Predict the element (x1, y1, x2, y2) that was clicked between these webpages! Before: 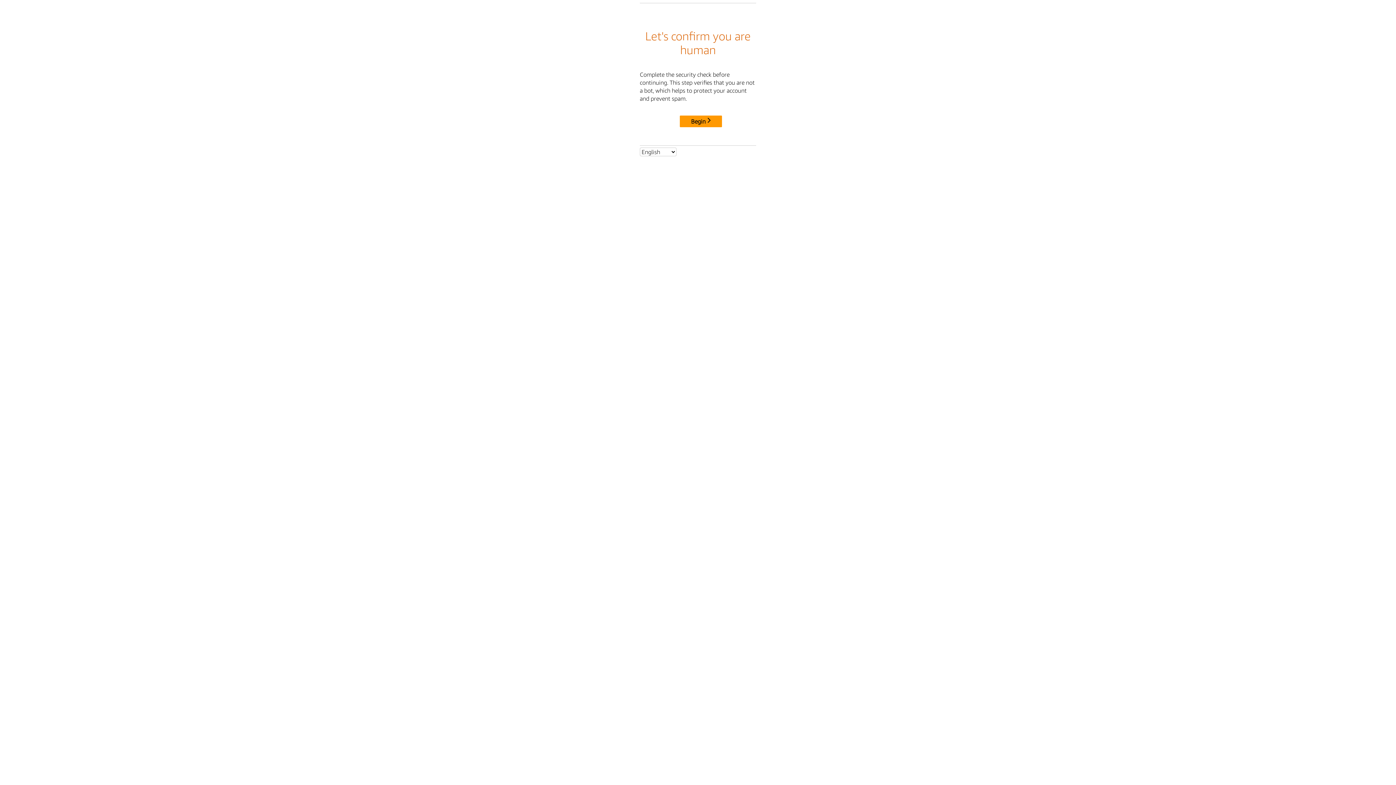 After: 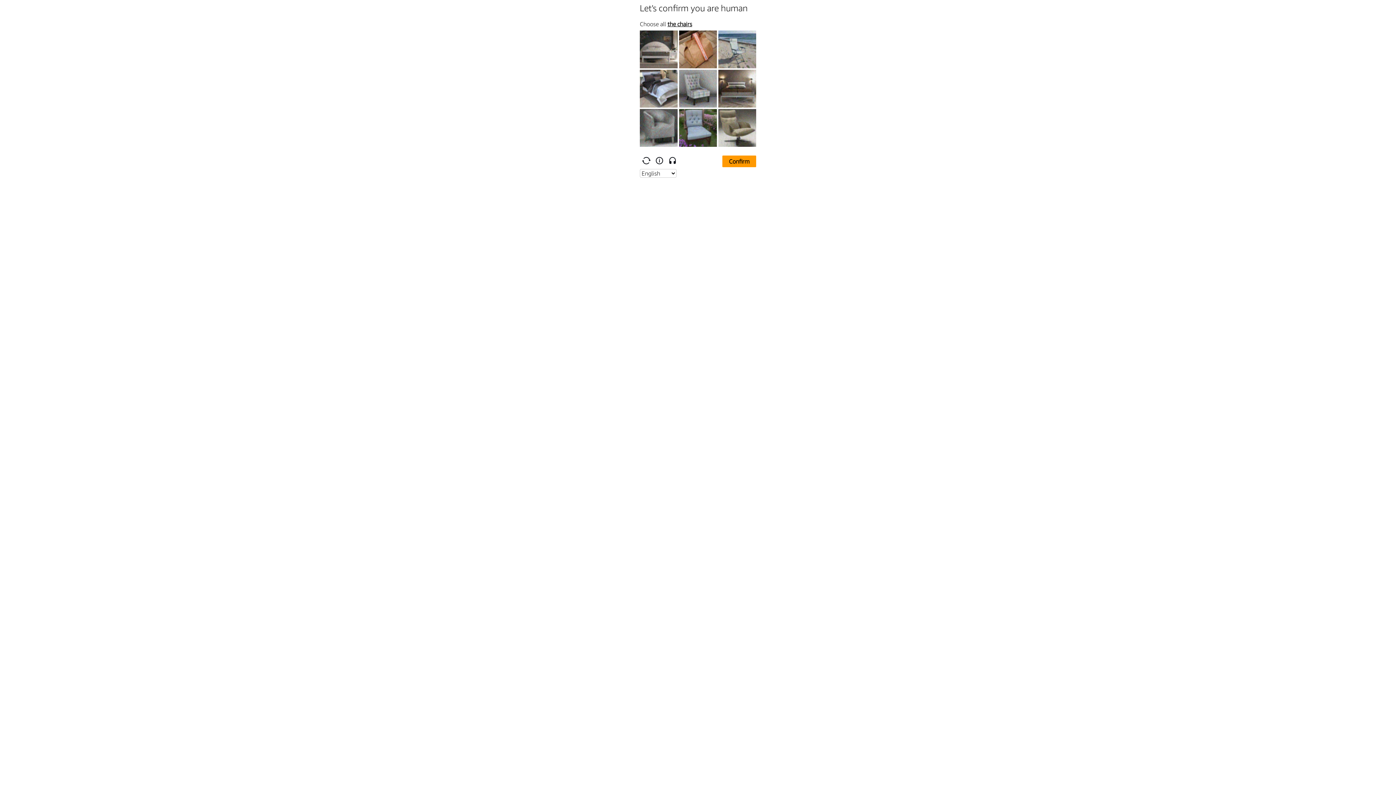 Action: label: Begin bbox: (680, 115, 722, 127)